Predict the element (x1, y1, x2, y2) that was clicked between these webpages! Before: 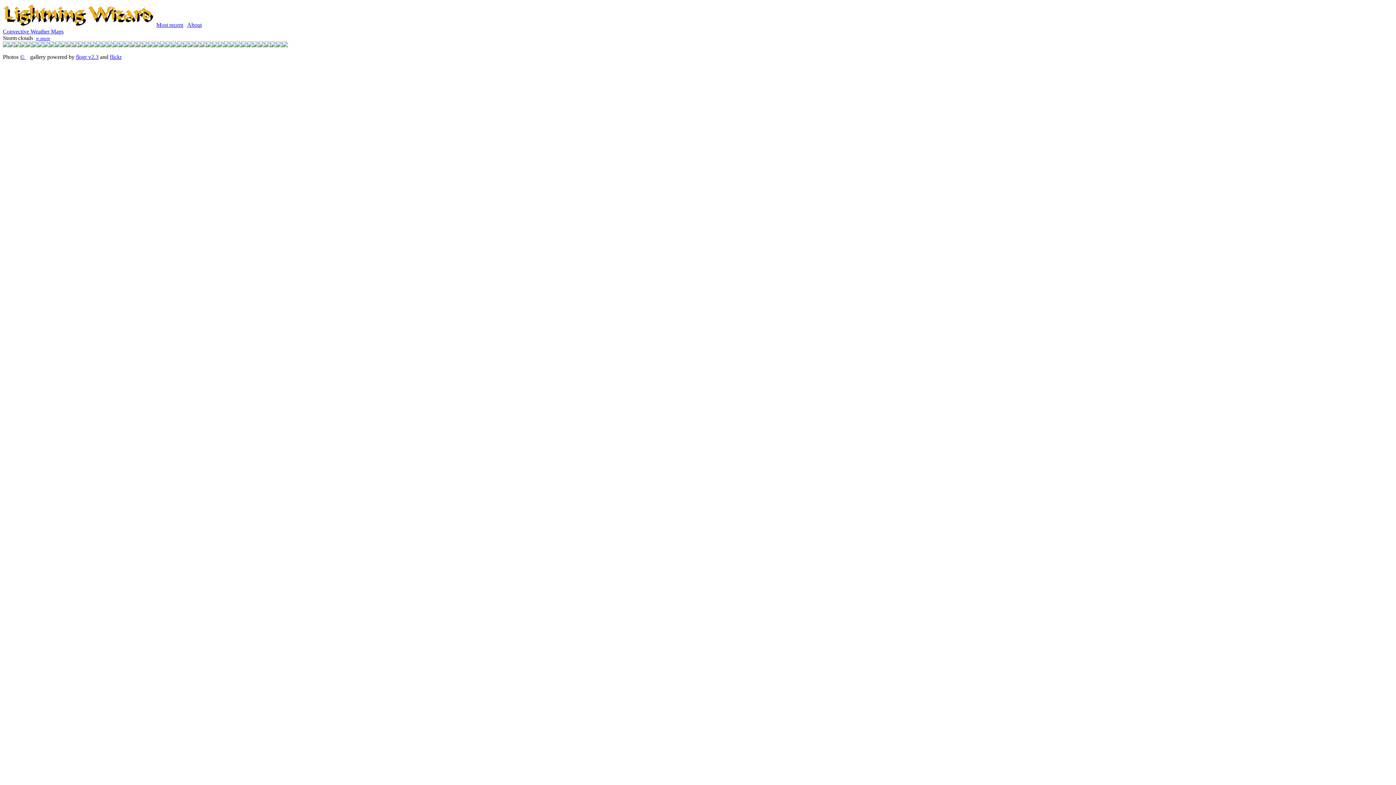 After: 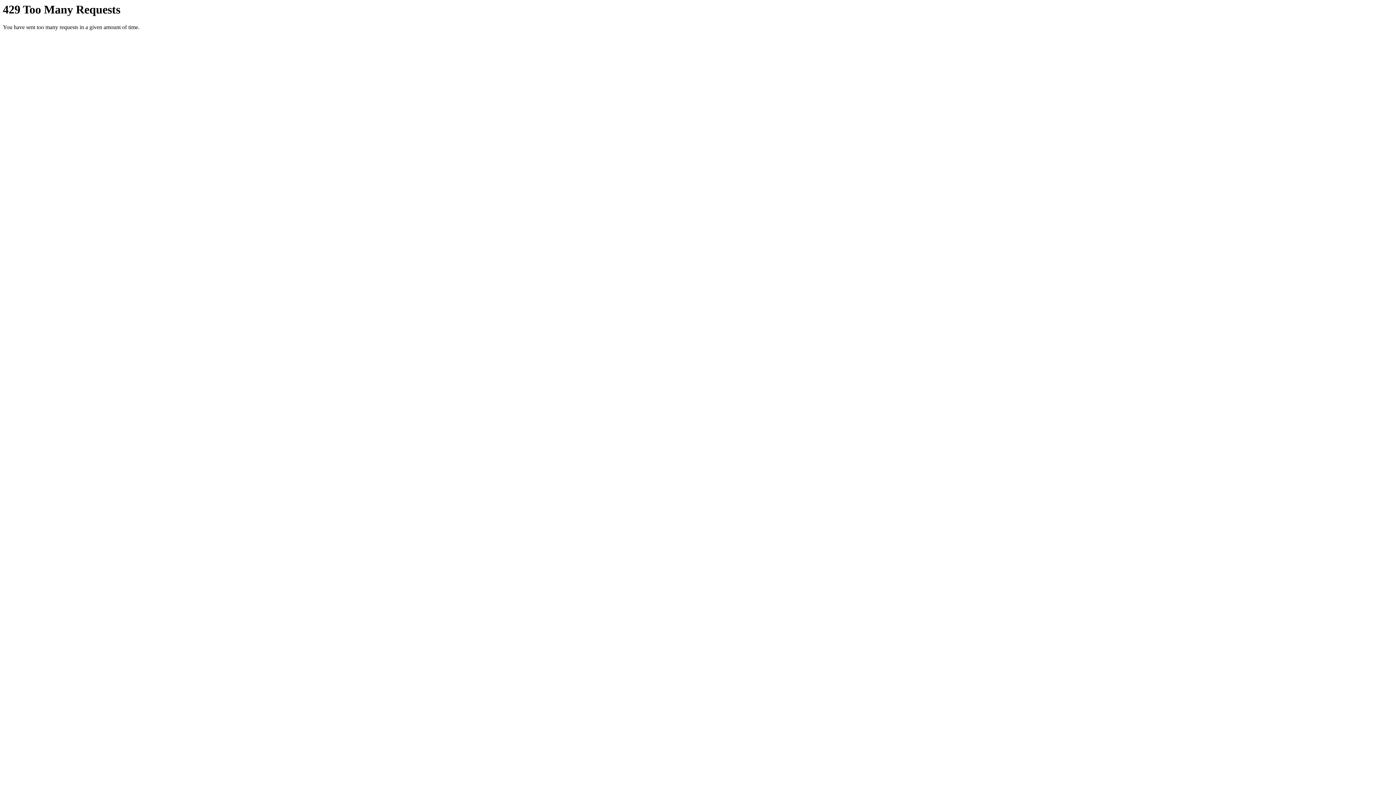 Action: bbox: (61, 42, 66, 48)